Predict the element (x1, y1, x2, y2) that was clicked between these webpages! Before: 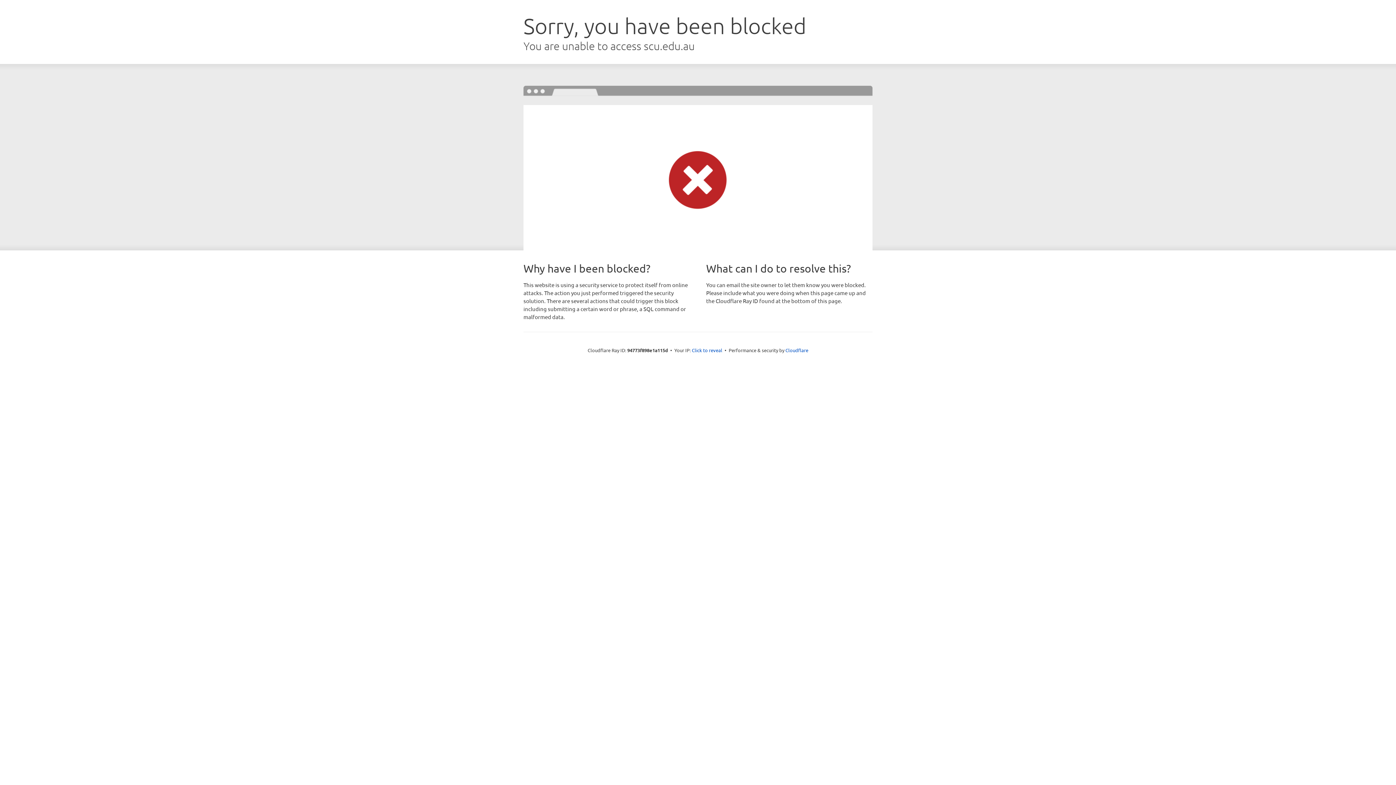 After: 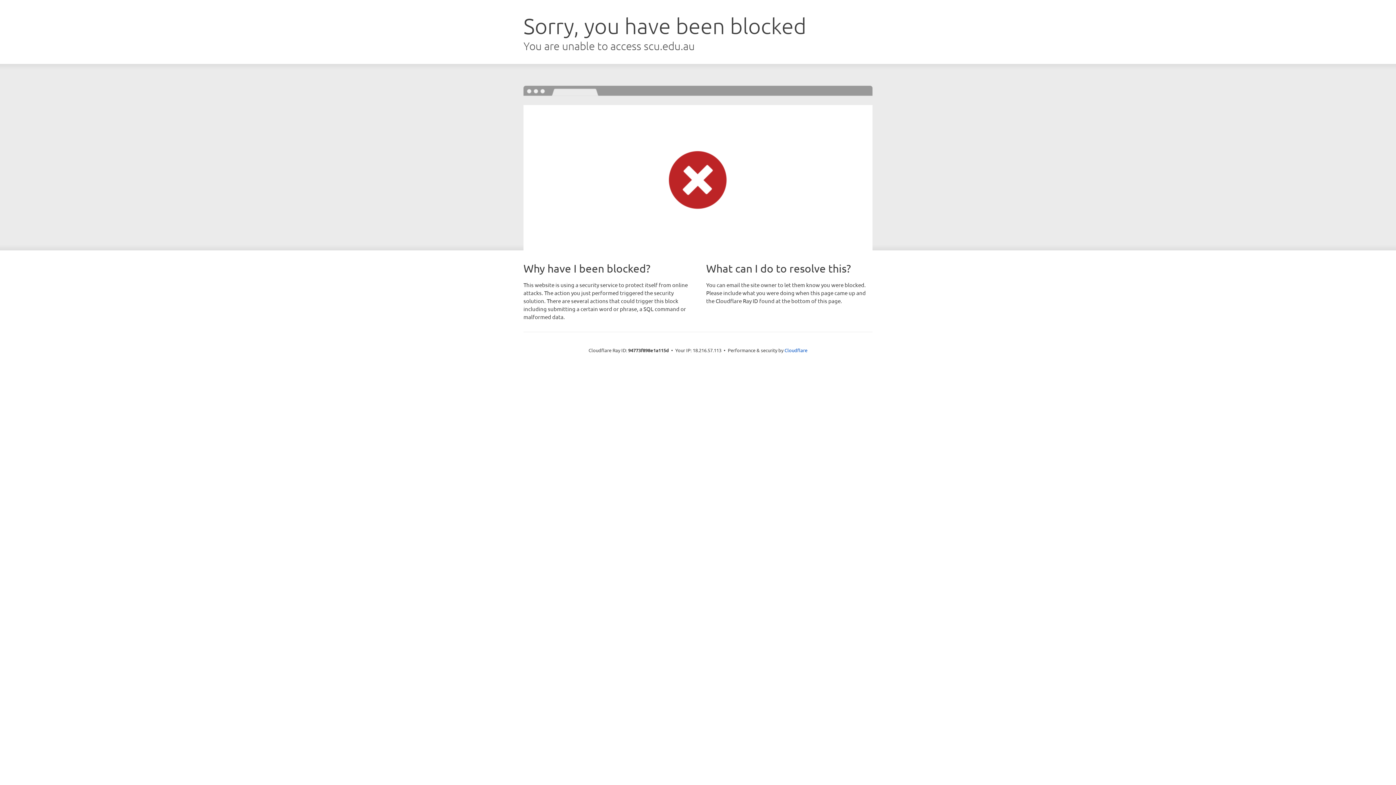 Action: bbox: (692, 346, 722, 353) label: Click to reveal